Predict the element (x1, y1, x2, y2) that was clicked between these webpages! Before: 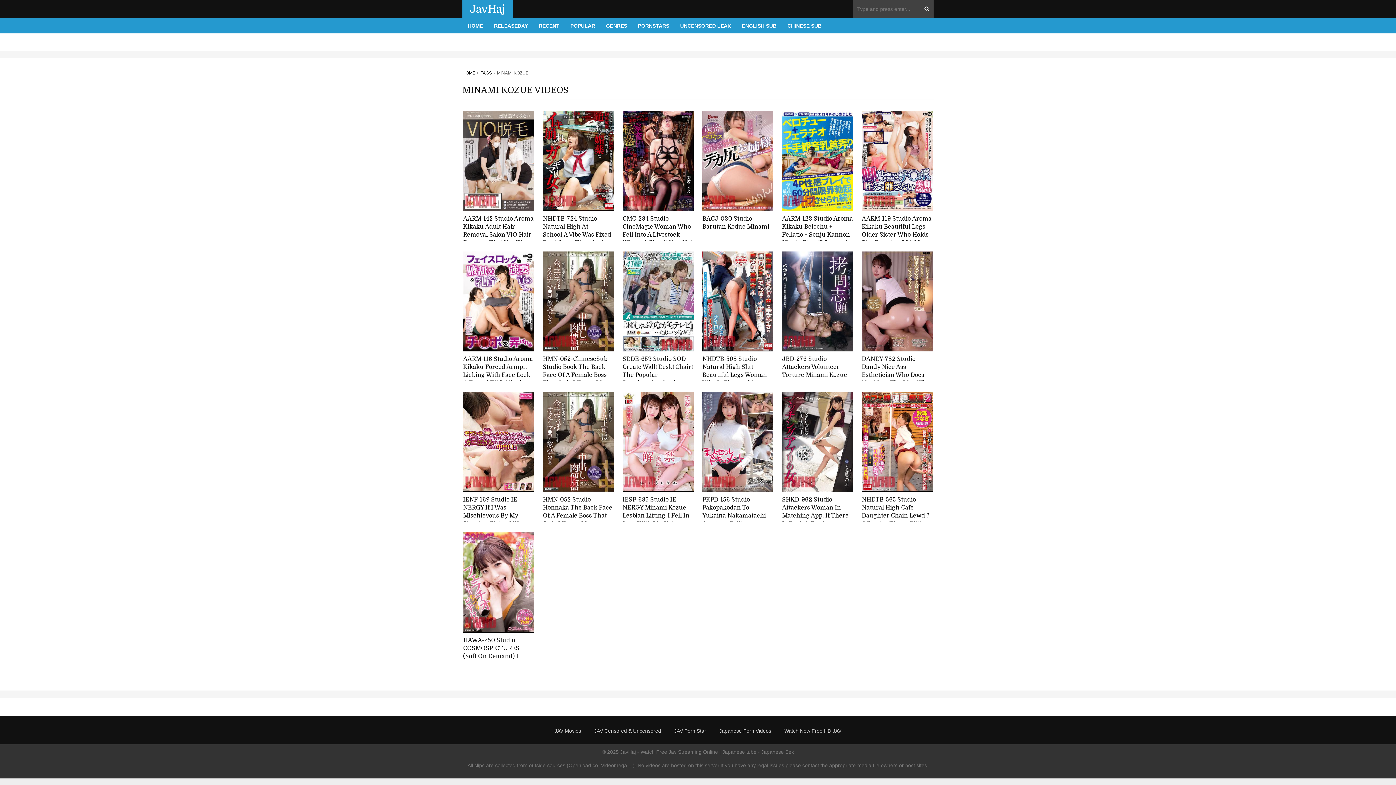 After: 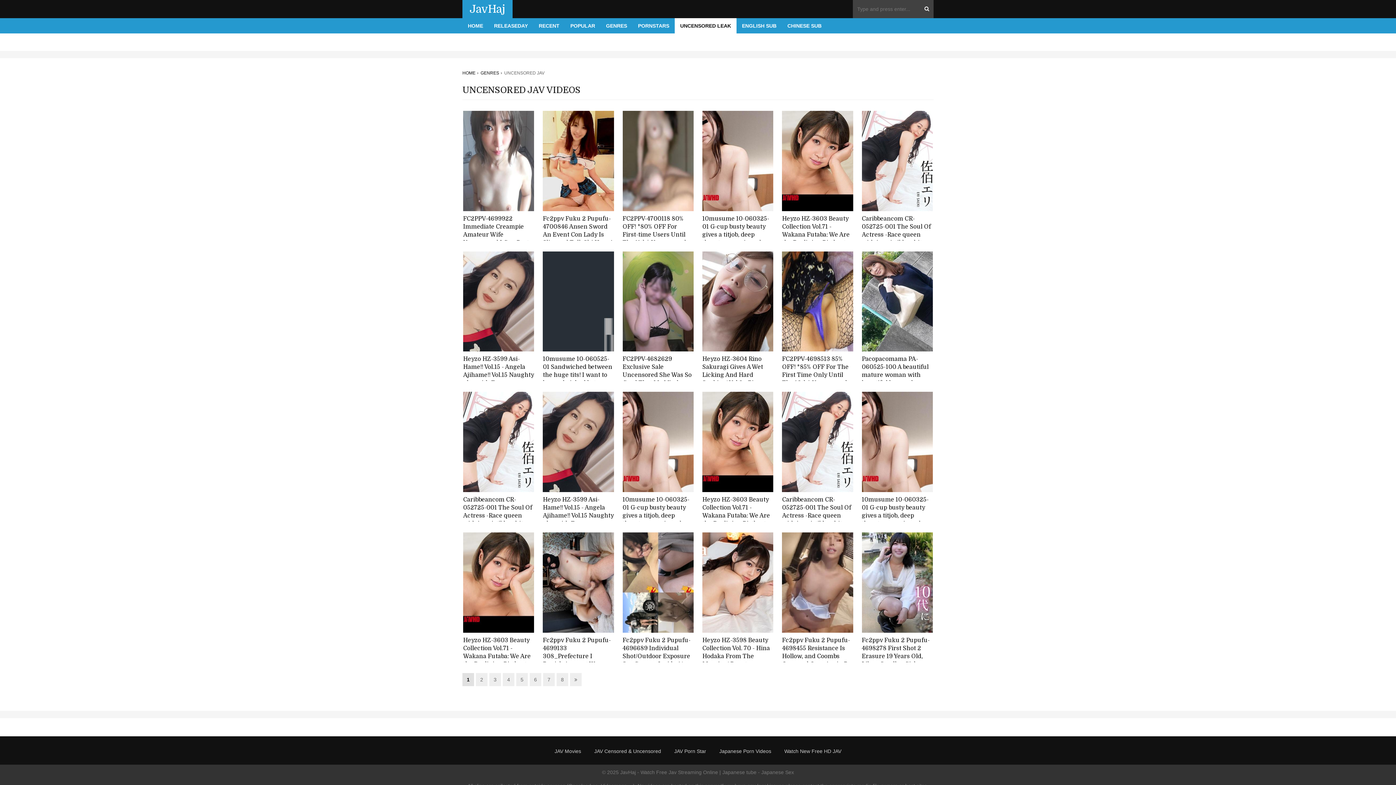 Action: bbox: (674, 18, 736, 33) label: UNCENSORED LEAK